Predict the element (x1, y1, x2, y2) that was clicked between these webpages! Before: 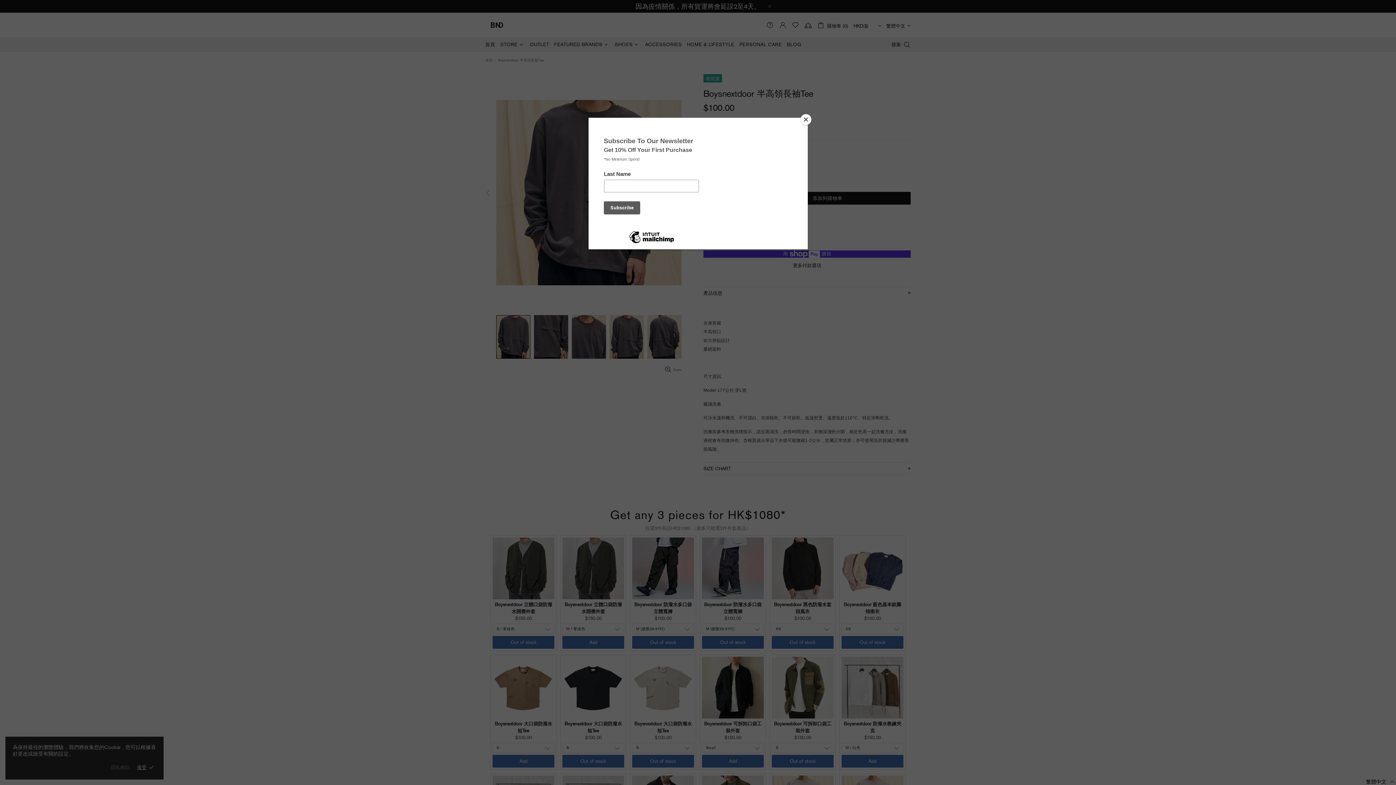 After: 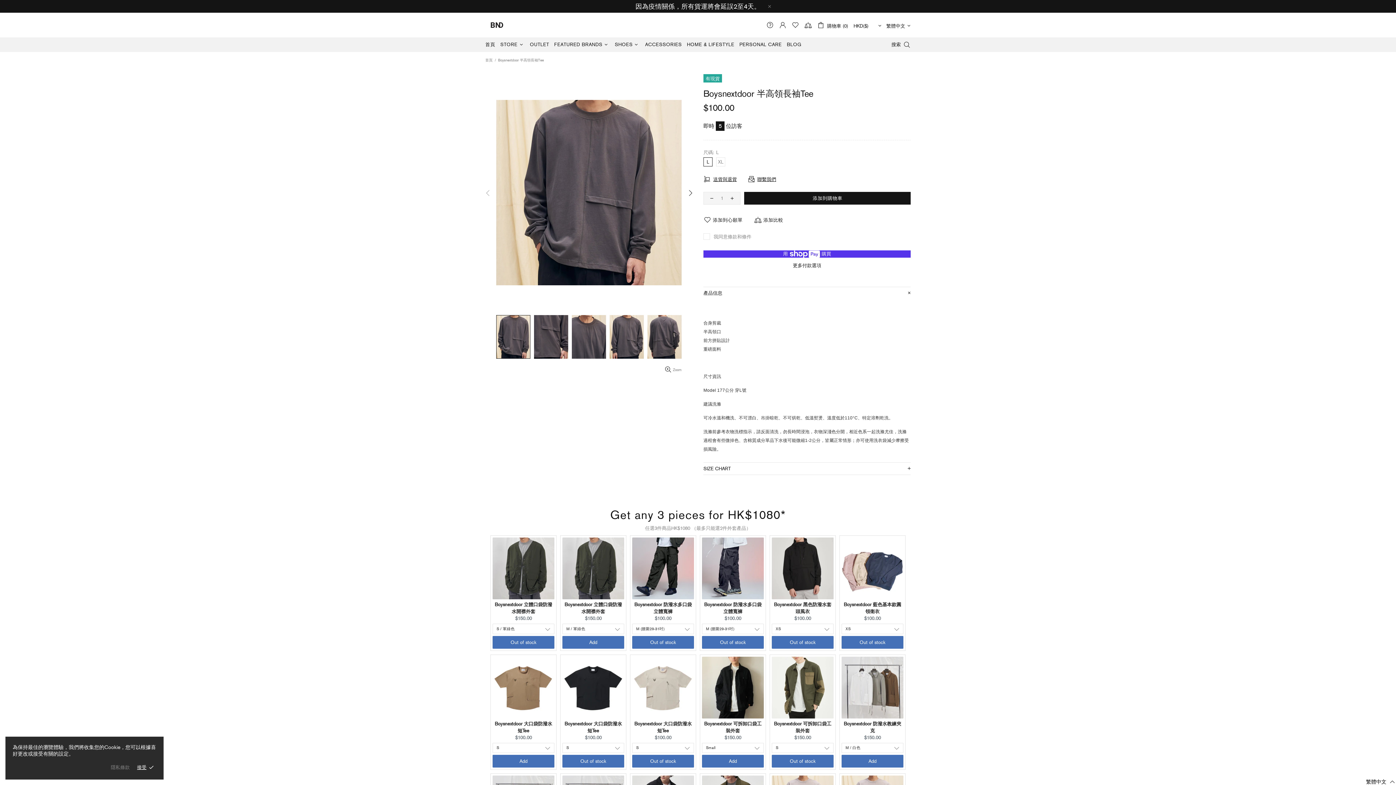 Action: label: Close bbox: (800, 114, 811, 125)